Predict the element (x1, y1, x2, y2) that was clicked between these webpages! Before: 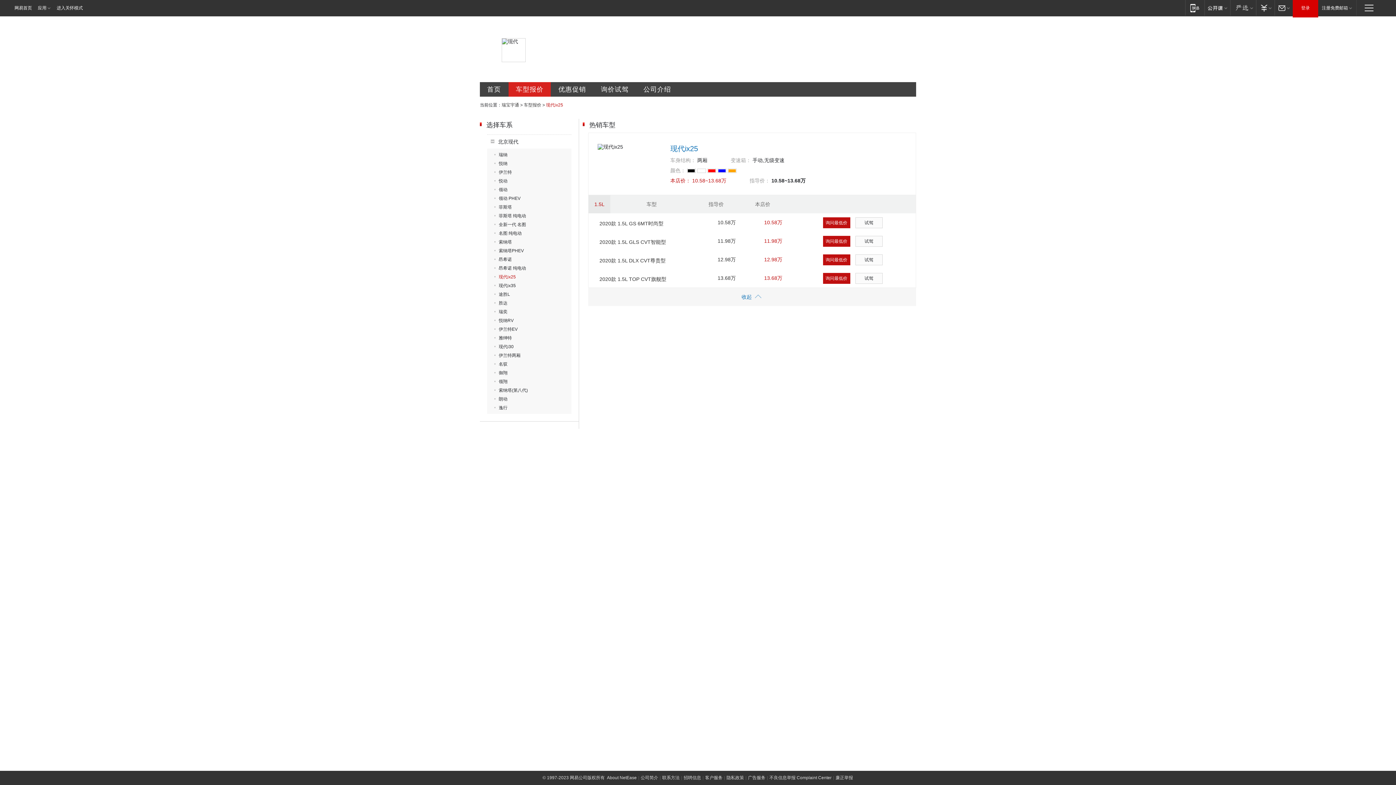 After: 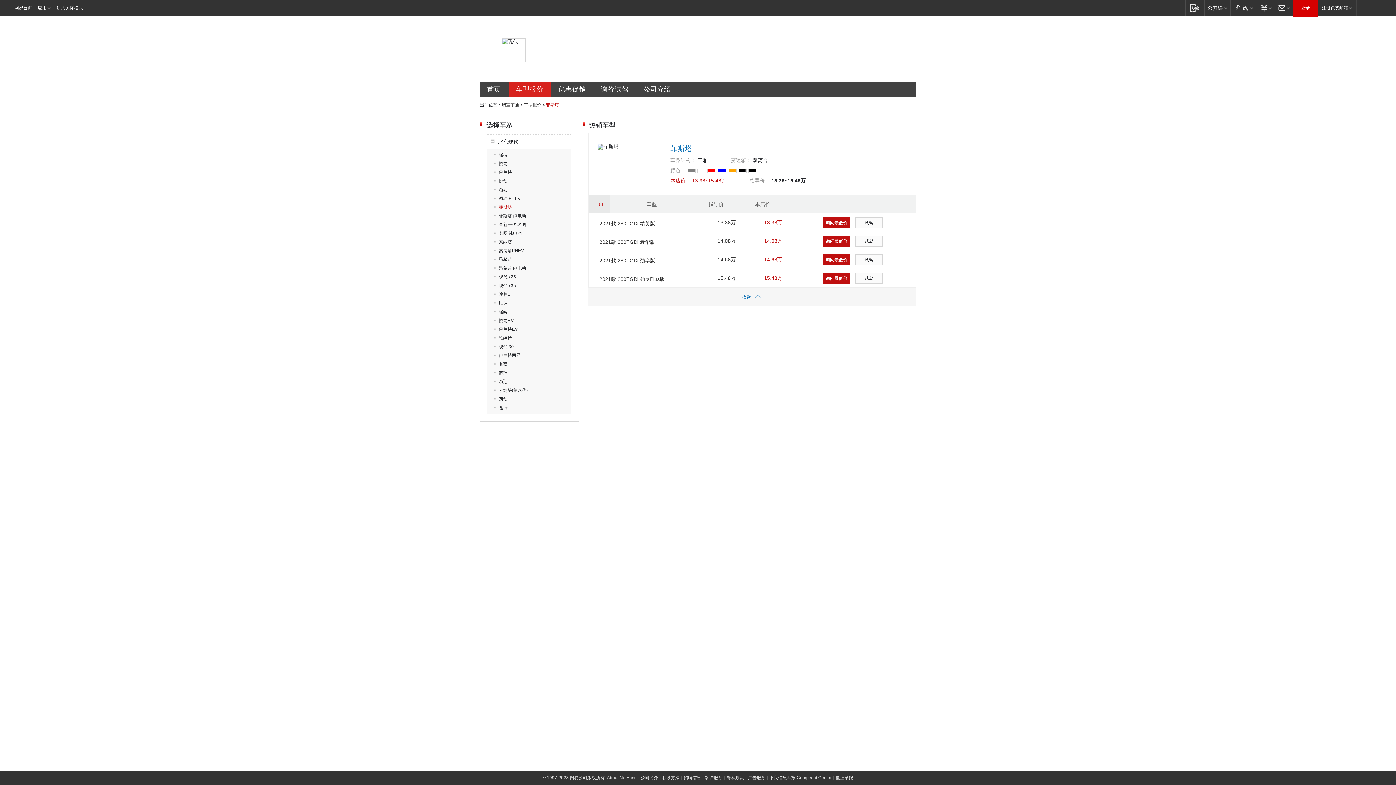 Action: bbox: (494, 204, 512, 209) label: 菲斯塔